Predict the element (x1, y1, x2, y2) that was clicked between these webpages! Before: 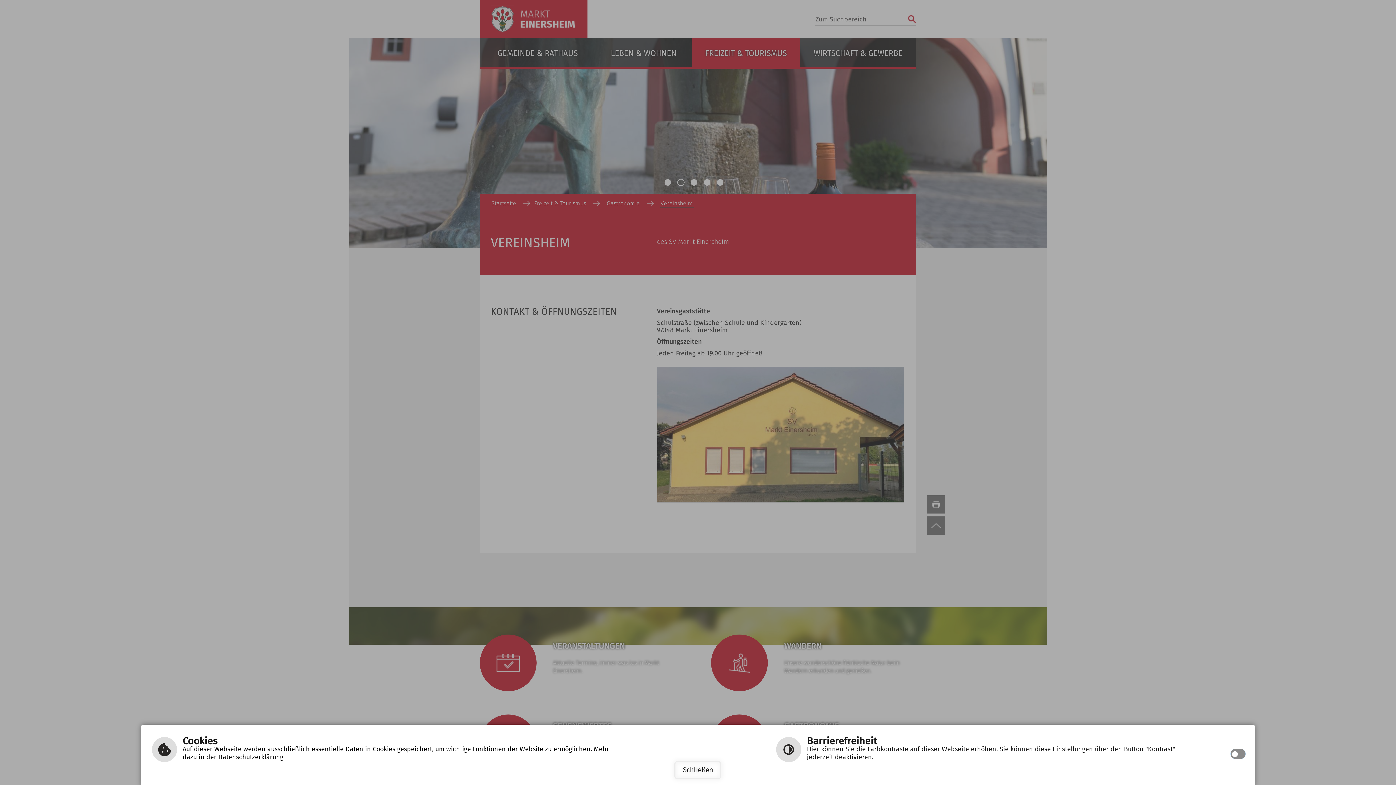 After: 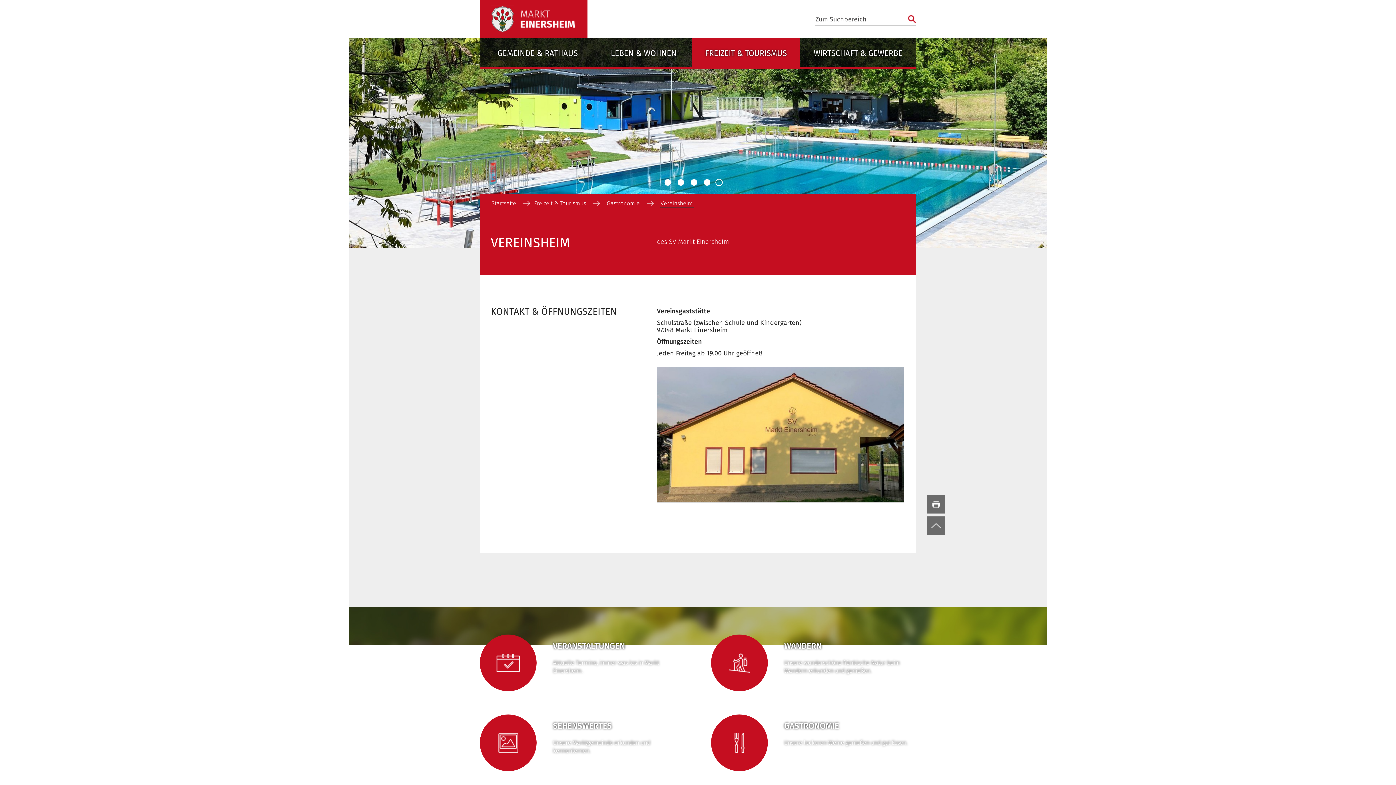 Action: bbox: (674, 761, 721, 779) label: Schließen